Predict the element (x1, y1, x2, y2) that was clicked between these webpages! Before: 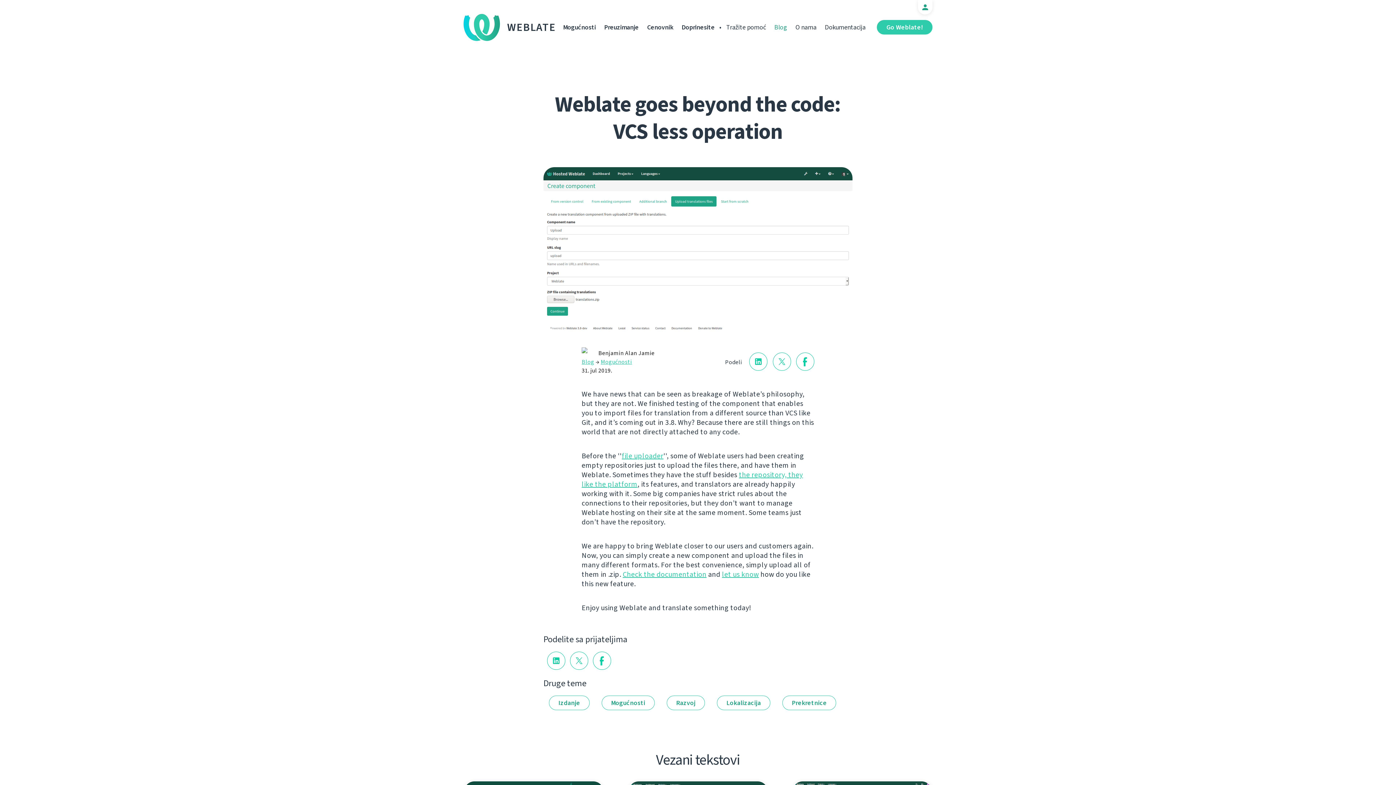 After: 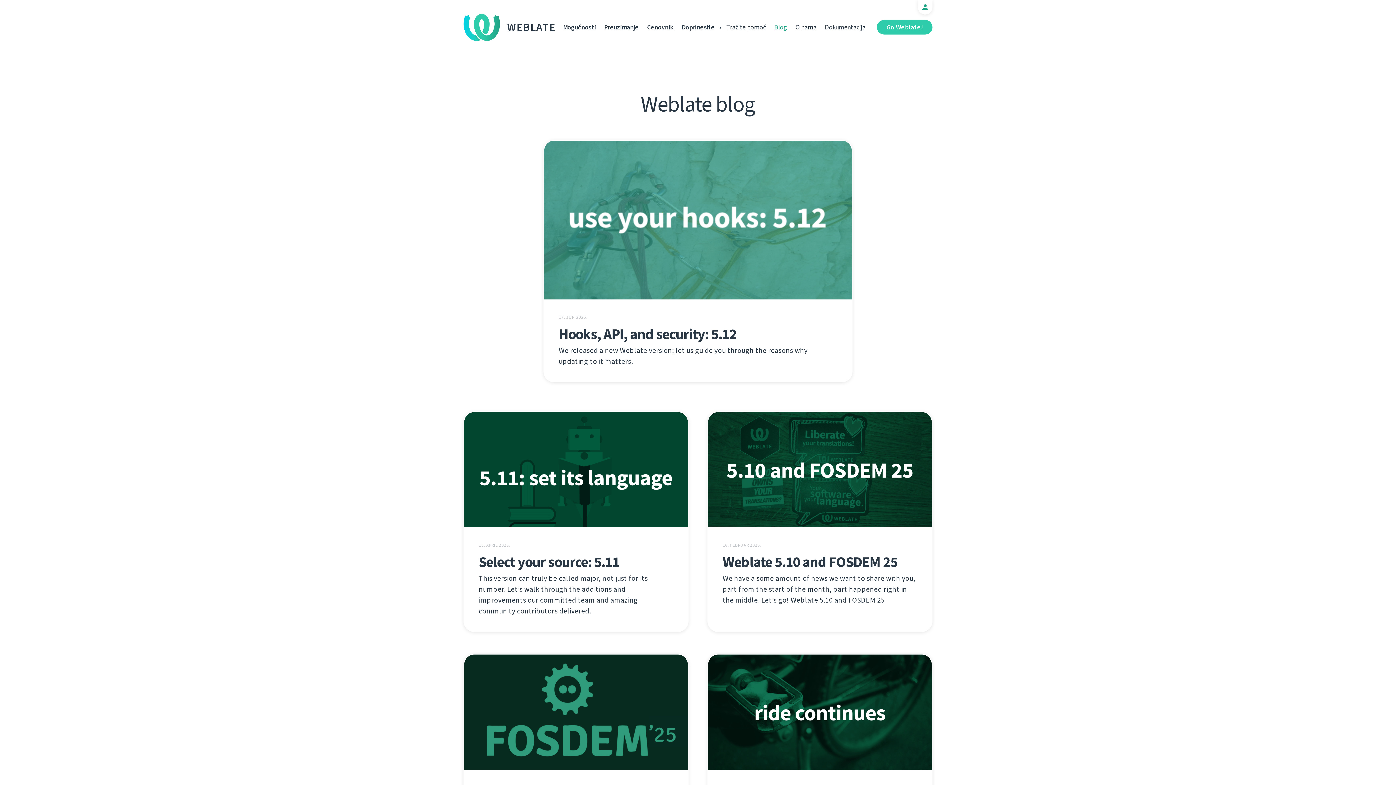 Action: label: Blog bbox: (581, 358, 594, 365)